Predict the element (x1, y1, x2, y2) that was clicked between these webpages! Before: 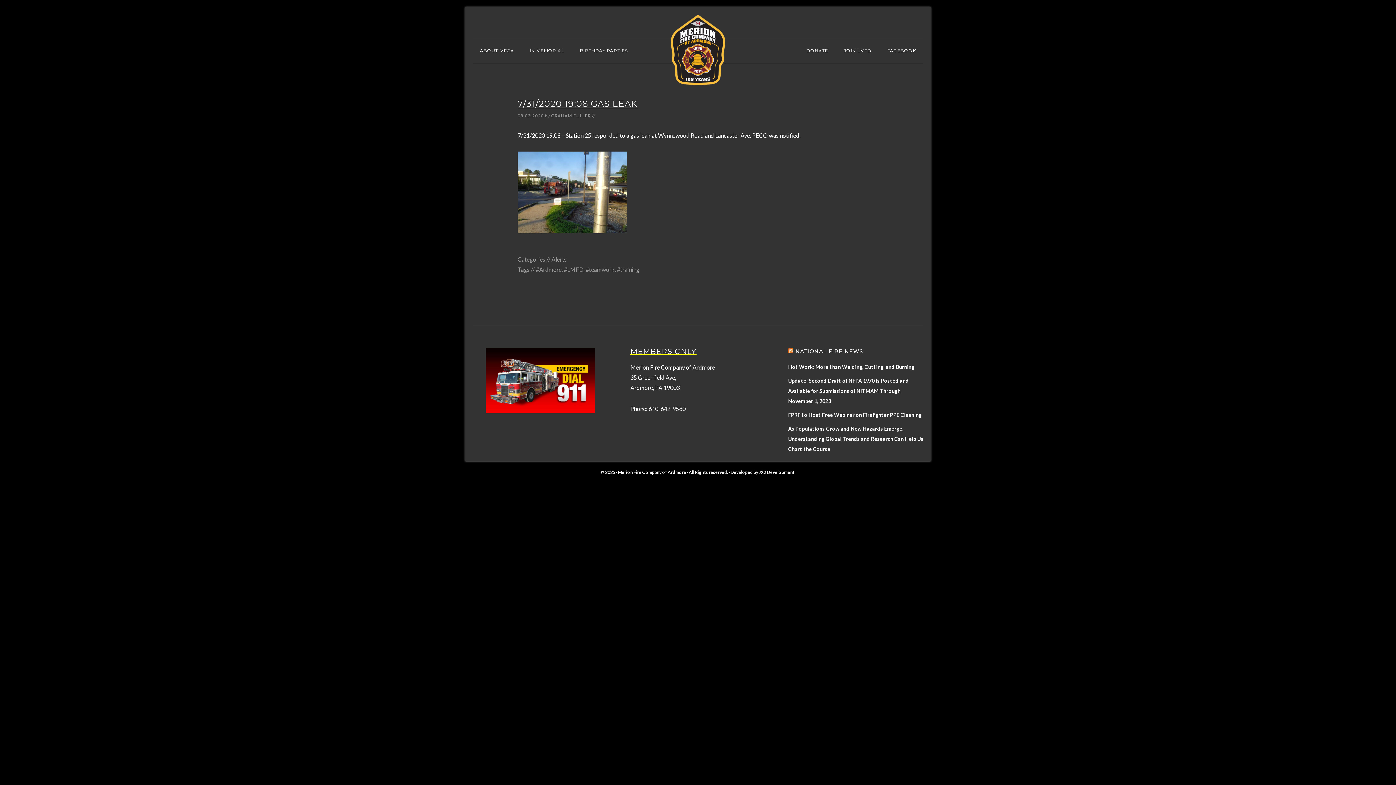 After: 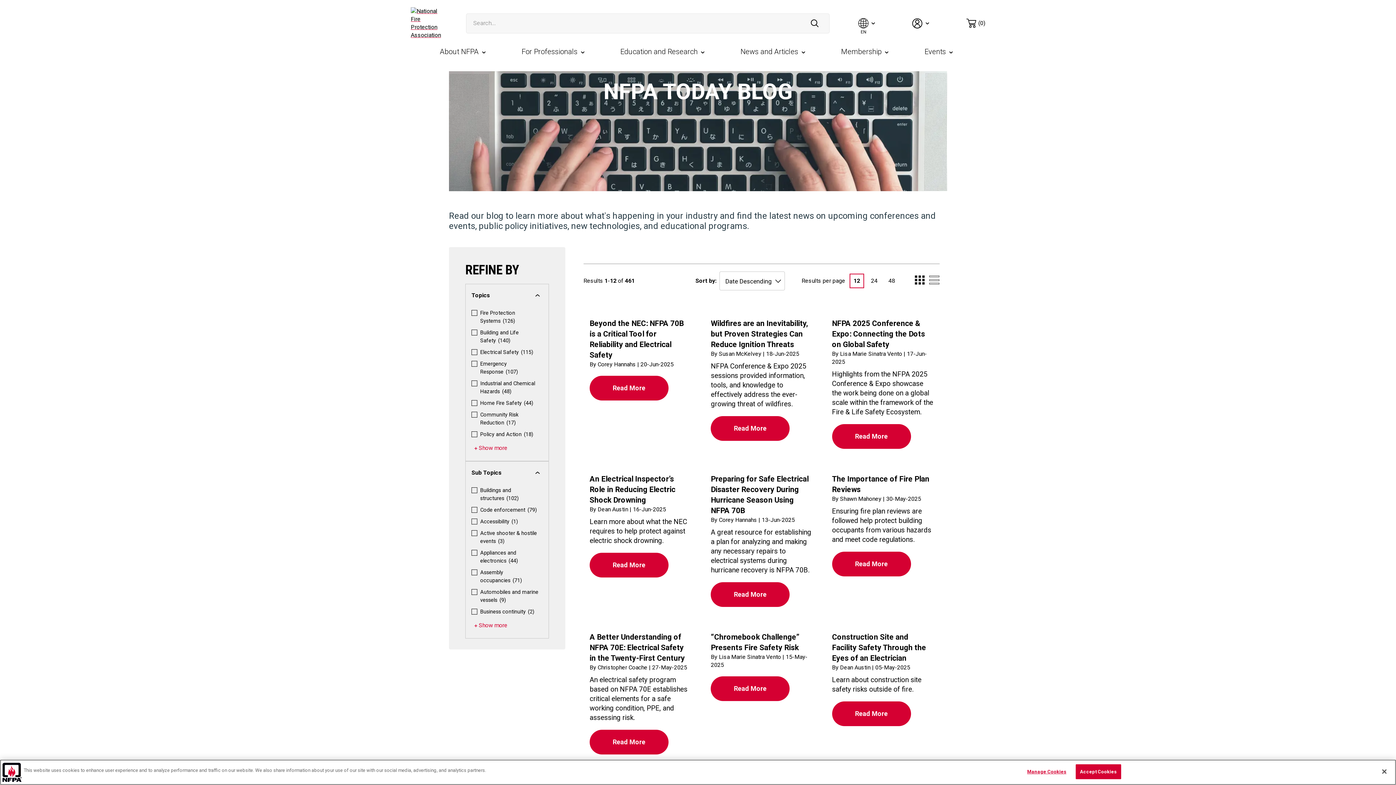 Action: label: NATIONAL FIRE NEWS bbox: (795, 348, 863, 355)